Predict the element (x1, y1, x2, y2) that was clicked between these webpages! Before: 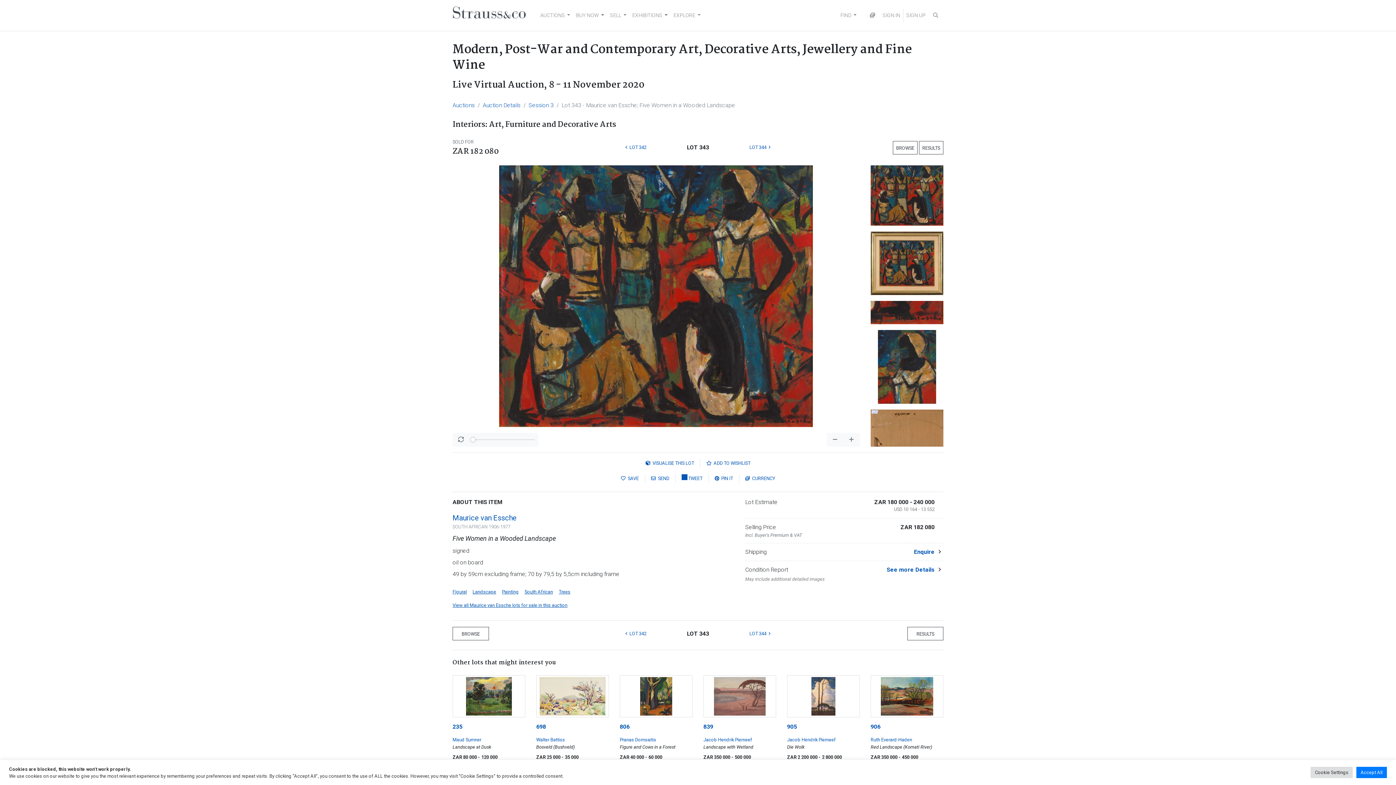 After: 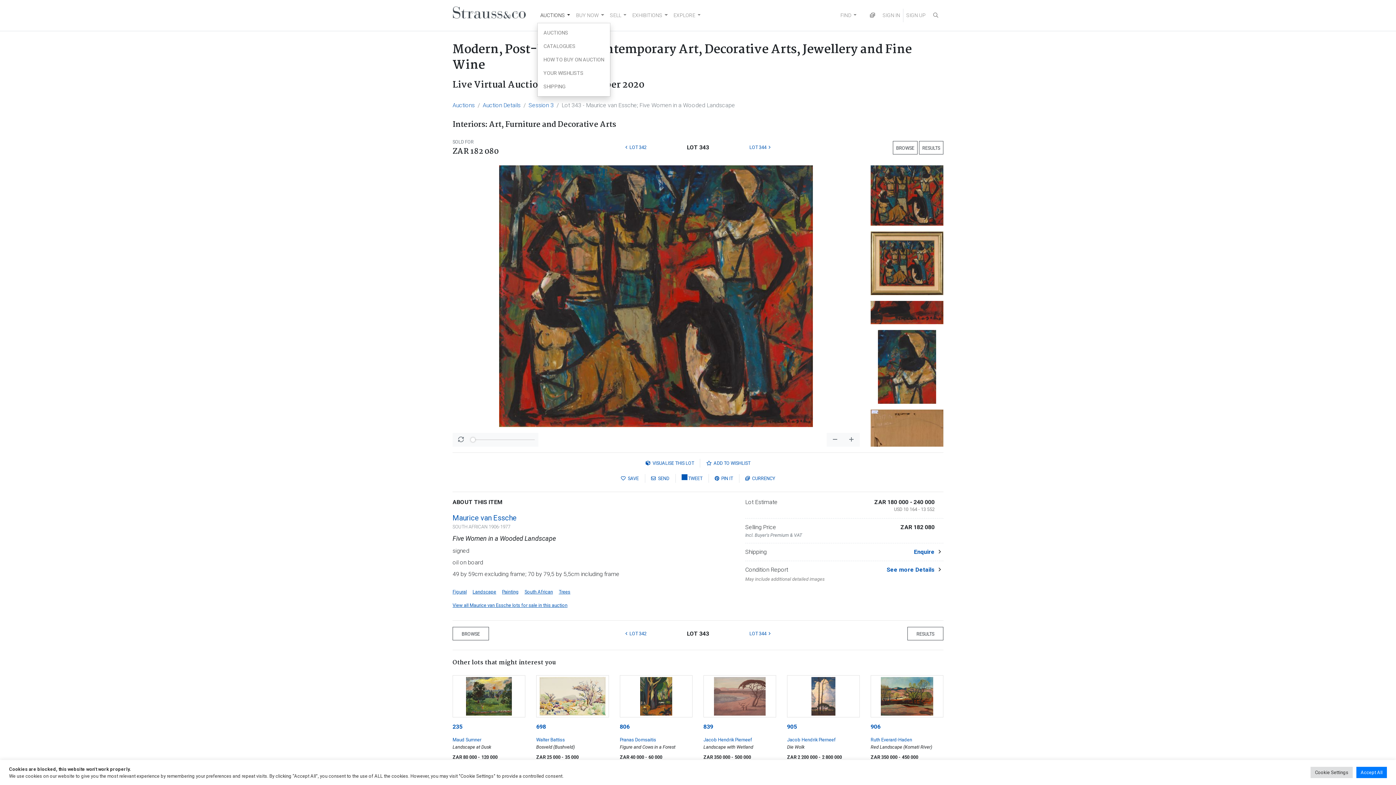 Action: bbox: (537, 8, 573, 22) label: AUCTIONS